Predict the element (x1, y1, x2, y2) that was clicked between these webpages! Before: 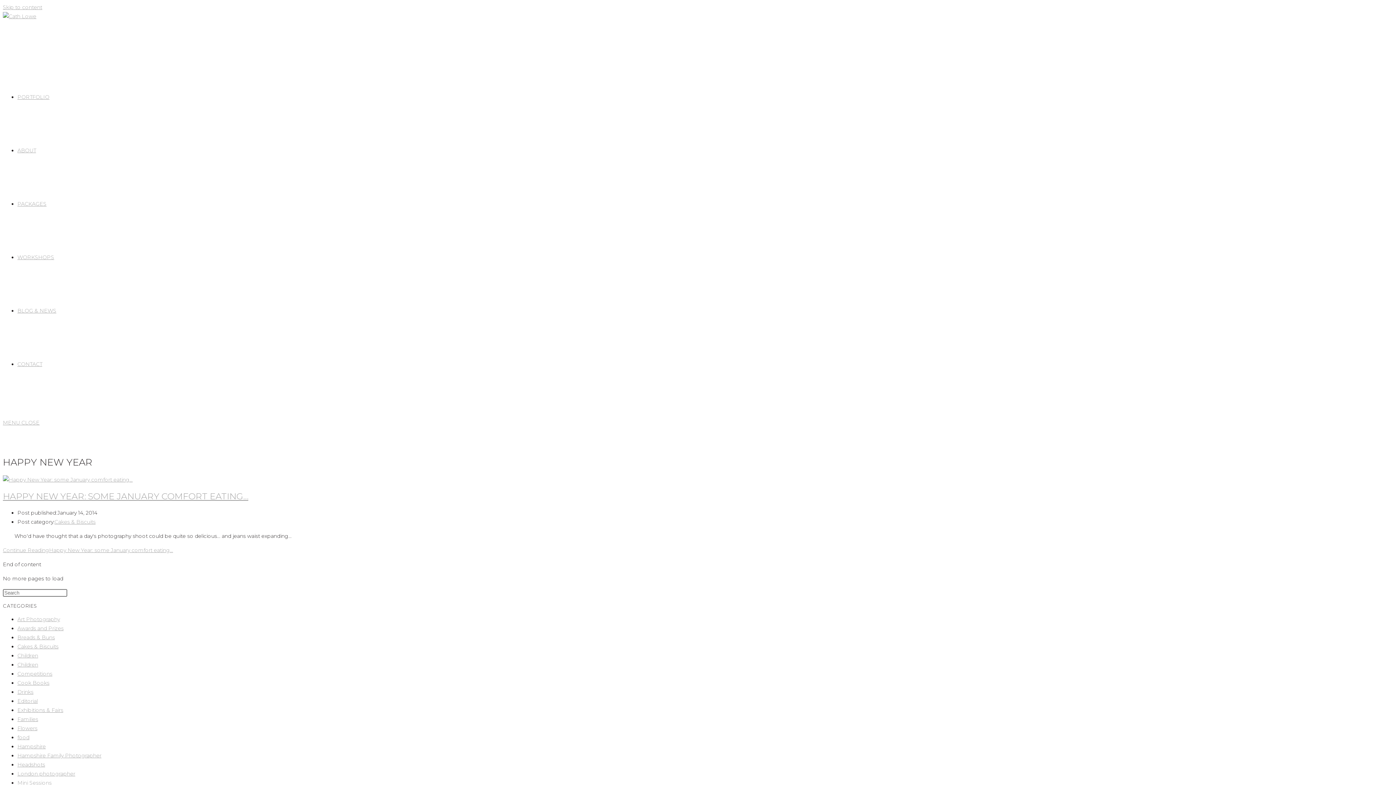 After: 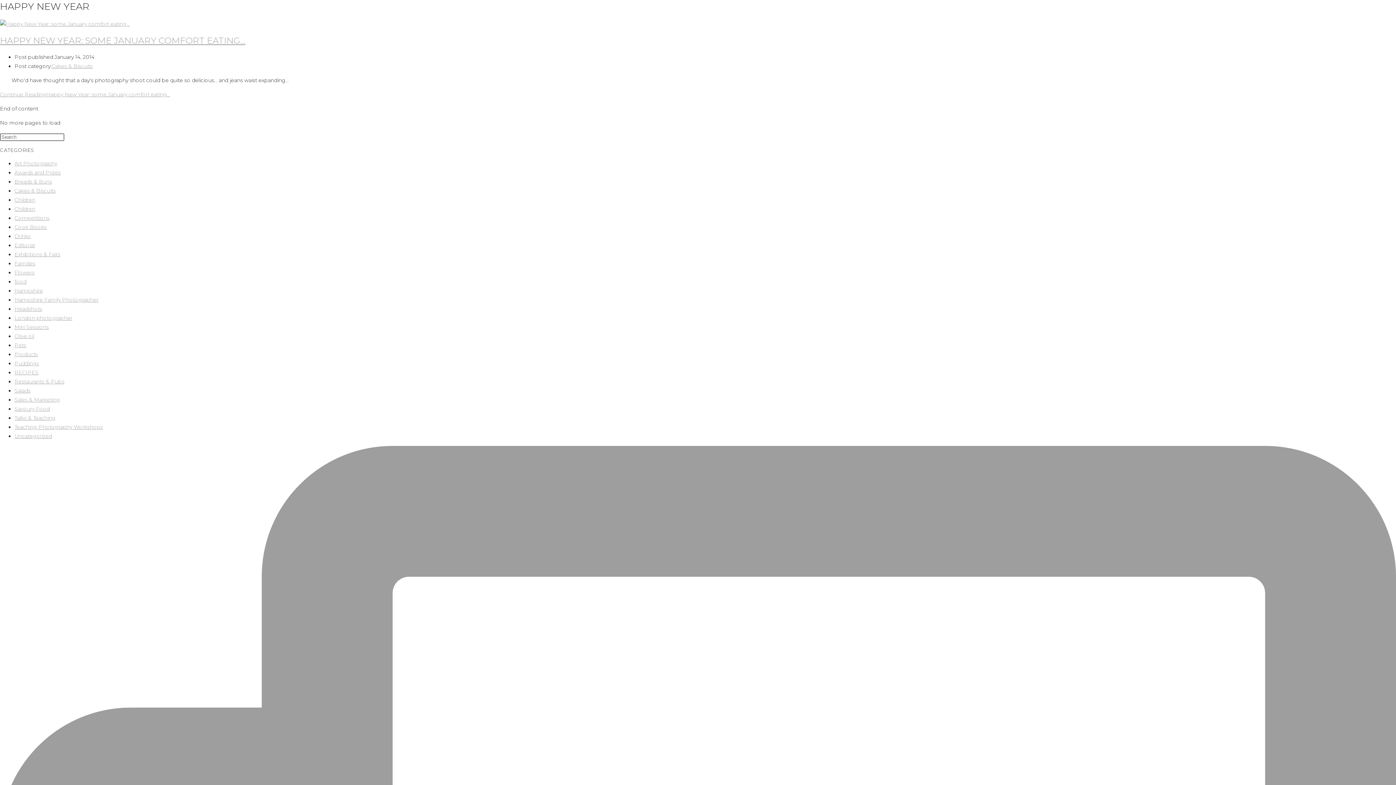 Action: label: Skip to content bbox: (2, 4, 42, 10)